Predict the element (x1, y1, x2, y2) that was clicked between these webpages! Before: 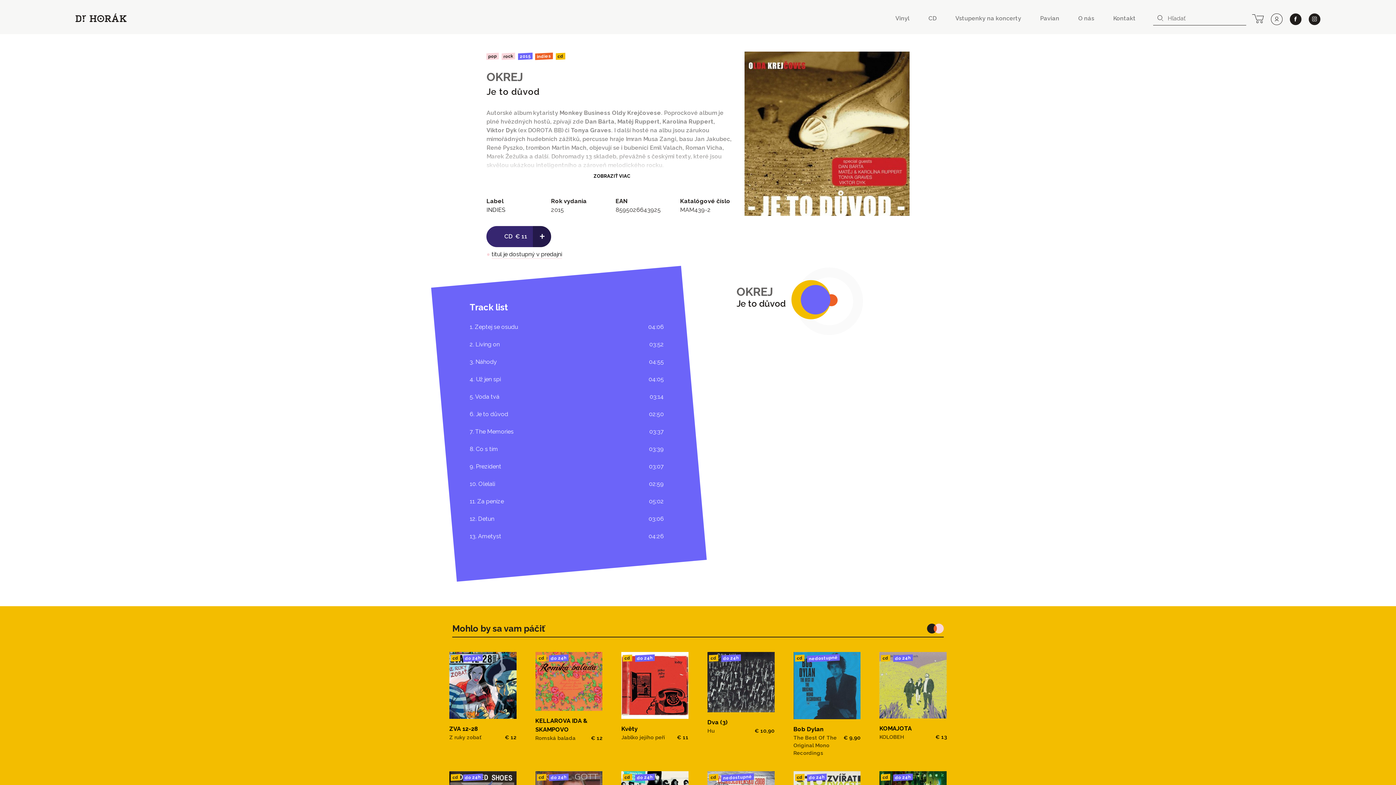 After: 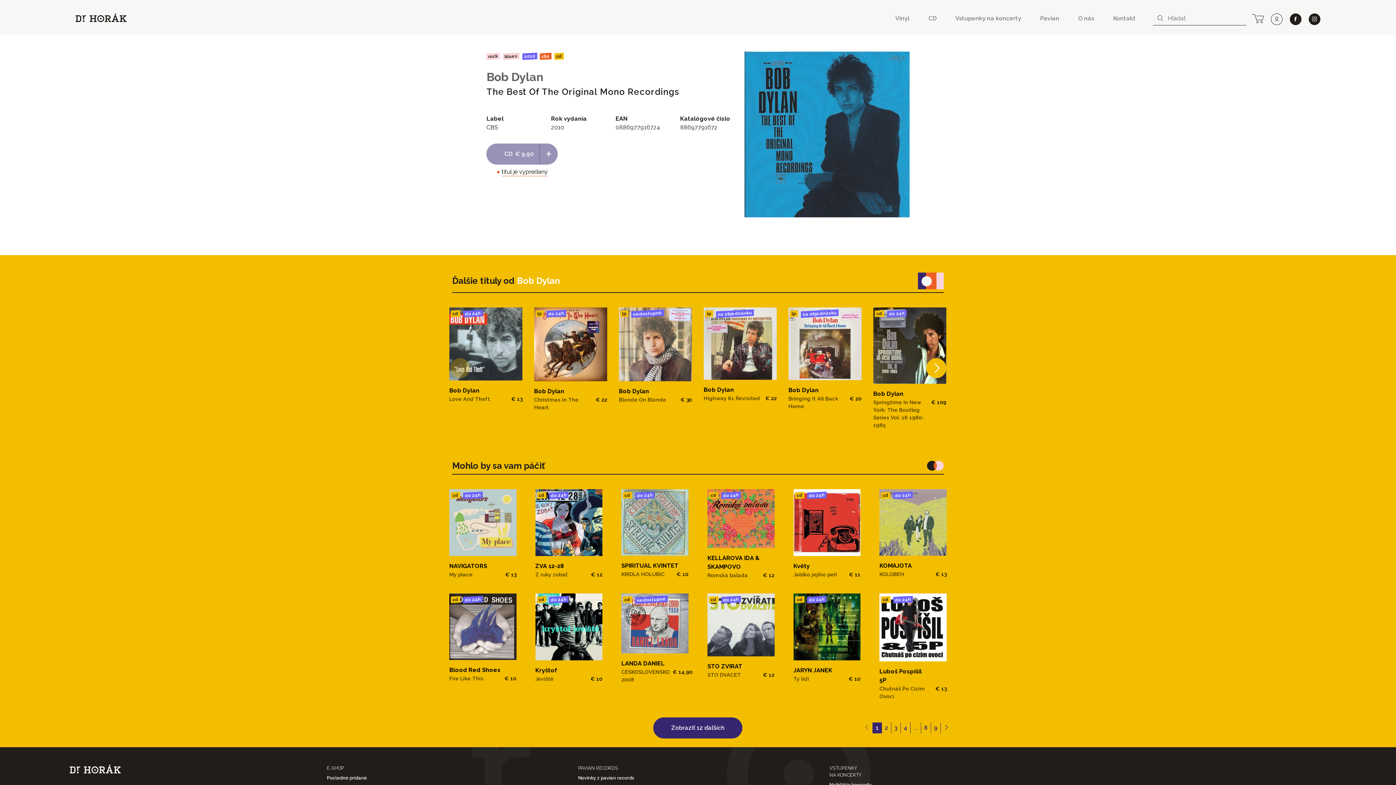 Action: bbox: (787, 646, 866, 763) label: cd nedostupné